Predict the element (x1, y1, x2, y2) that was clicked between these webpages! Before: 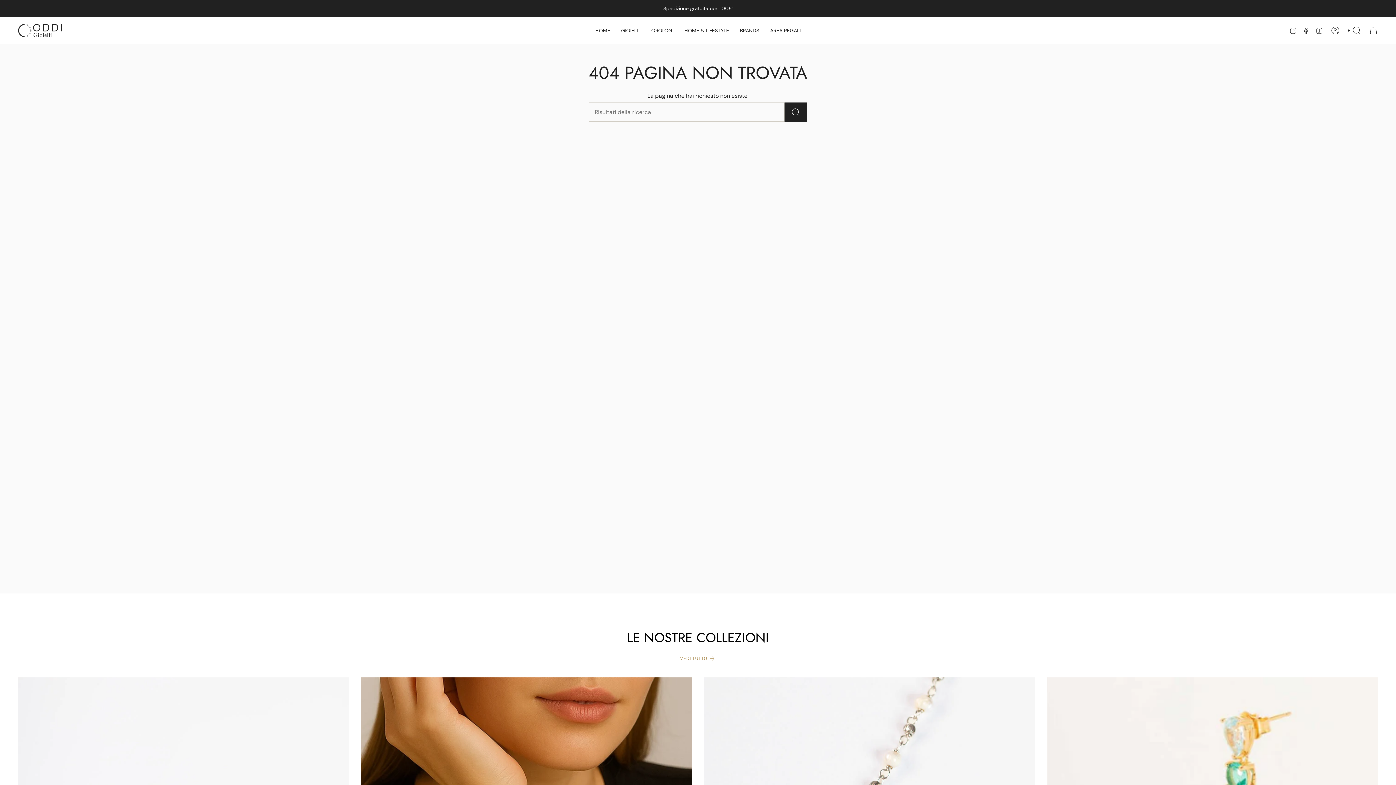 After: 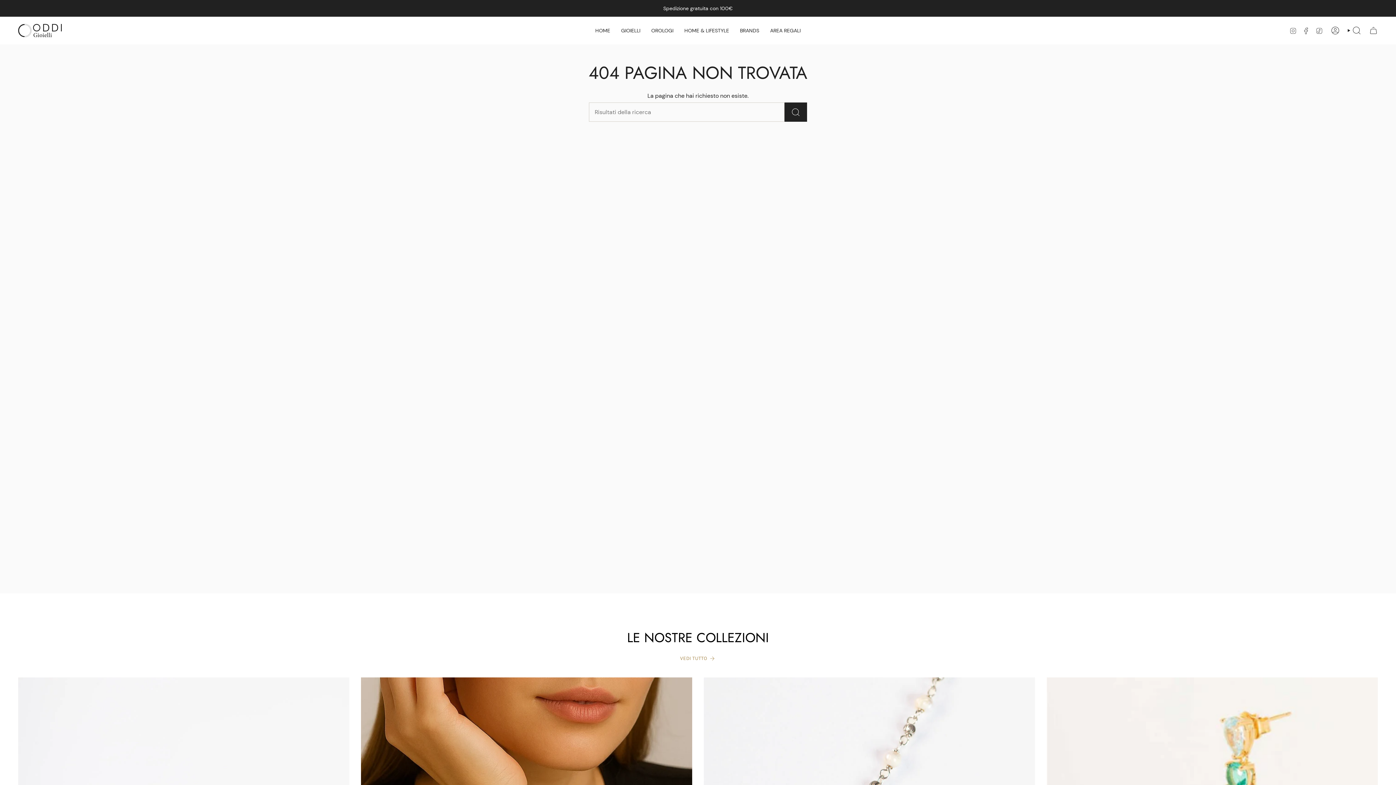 Action: label: FACEBOOK bbox: (1303, 26, 1310, 34)